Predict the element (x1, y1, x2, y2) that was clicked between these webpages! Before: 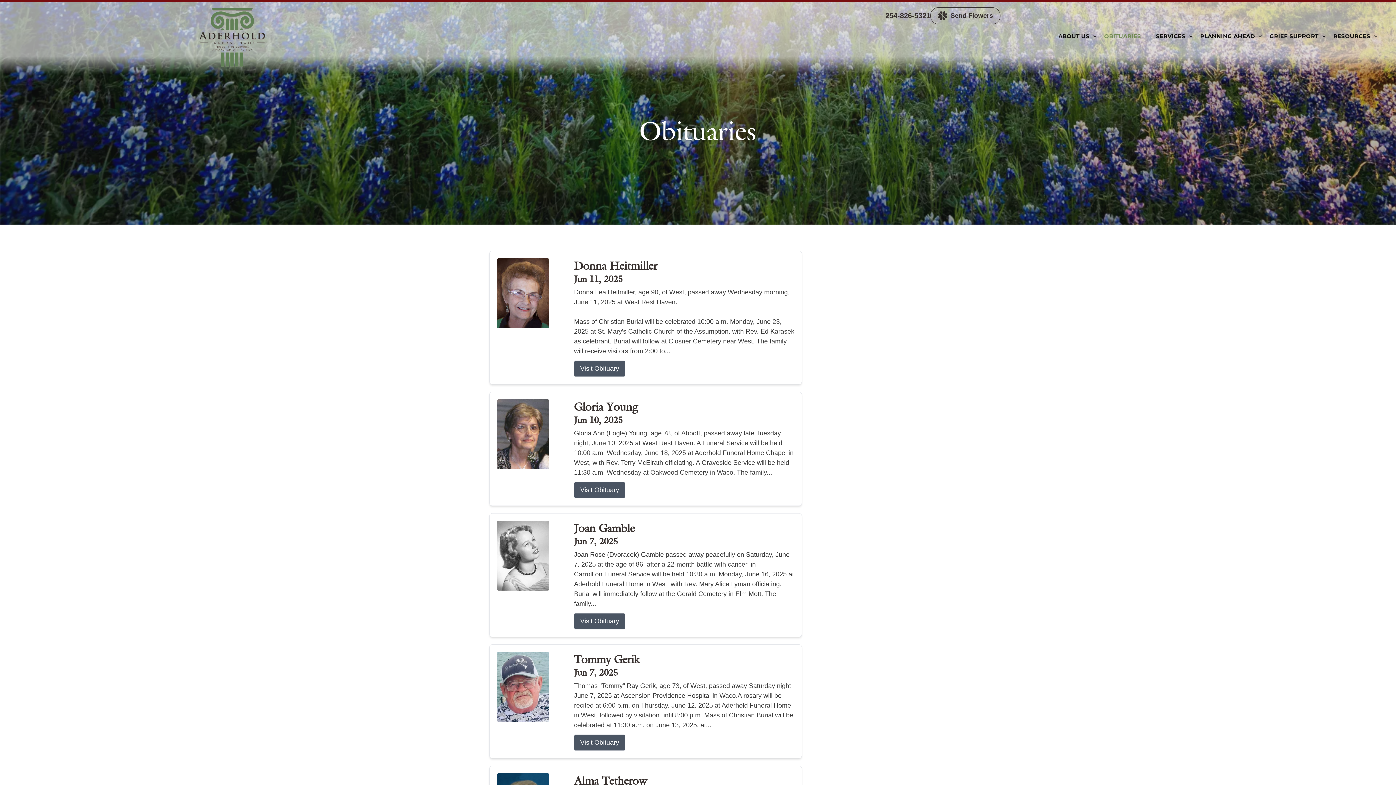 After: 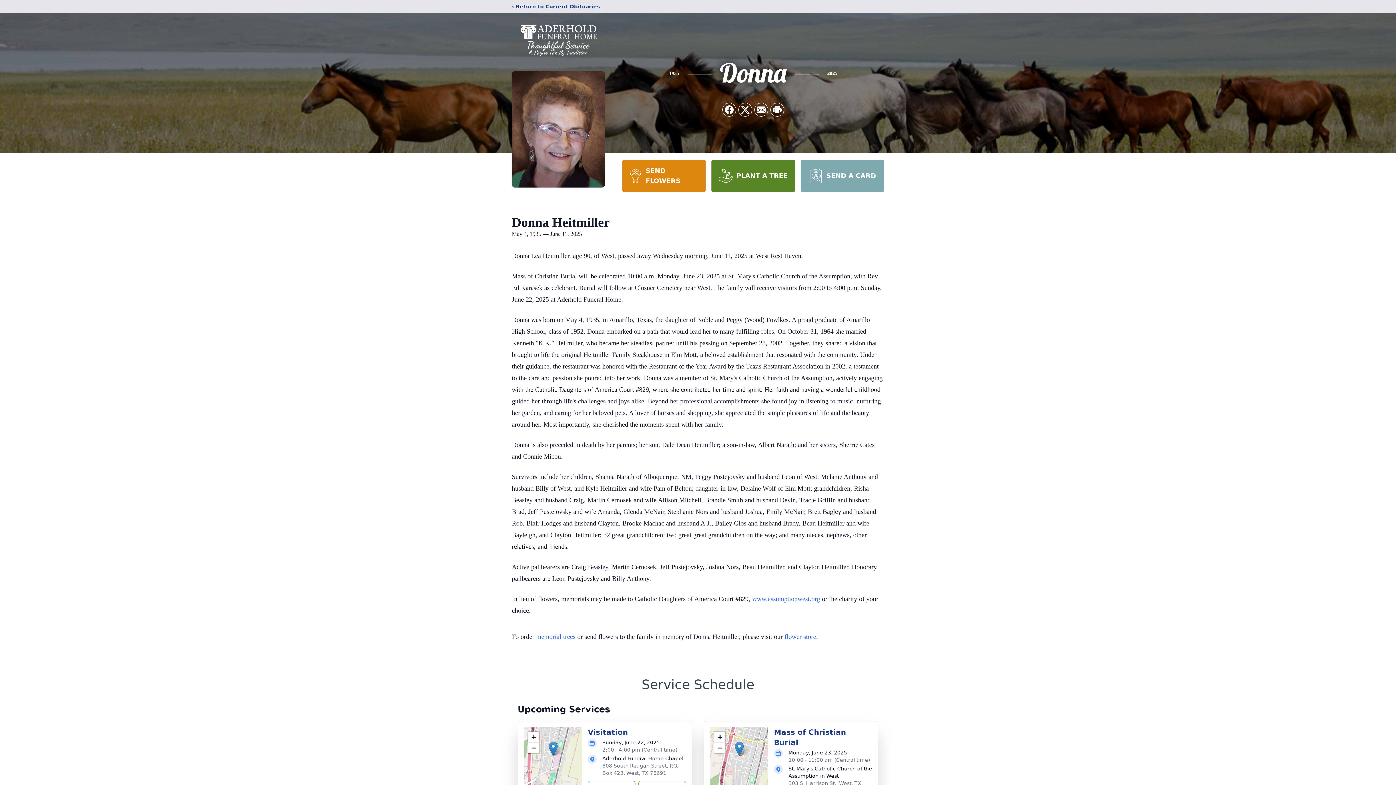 Action: bbox: (497, 258, 562, 328)